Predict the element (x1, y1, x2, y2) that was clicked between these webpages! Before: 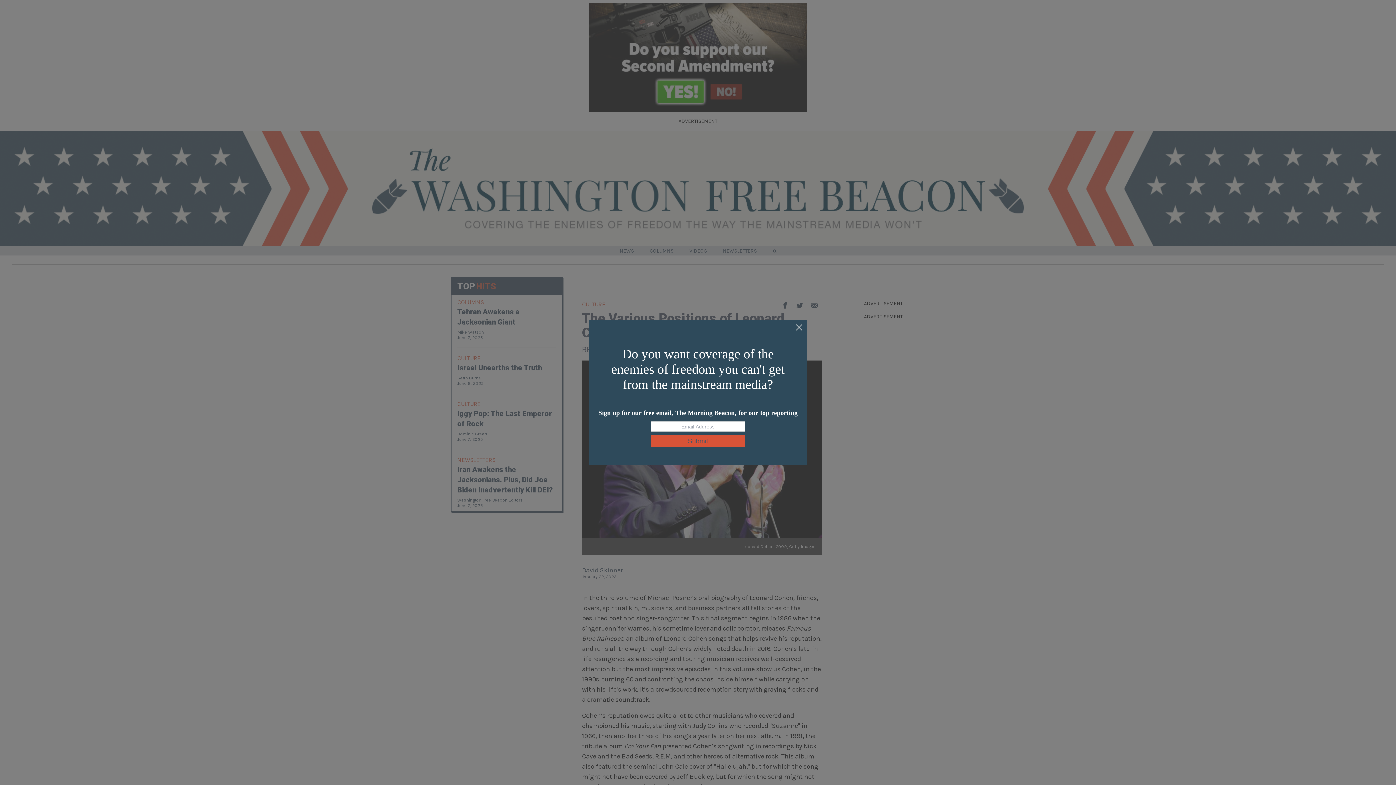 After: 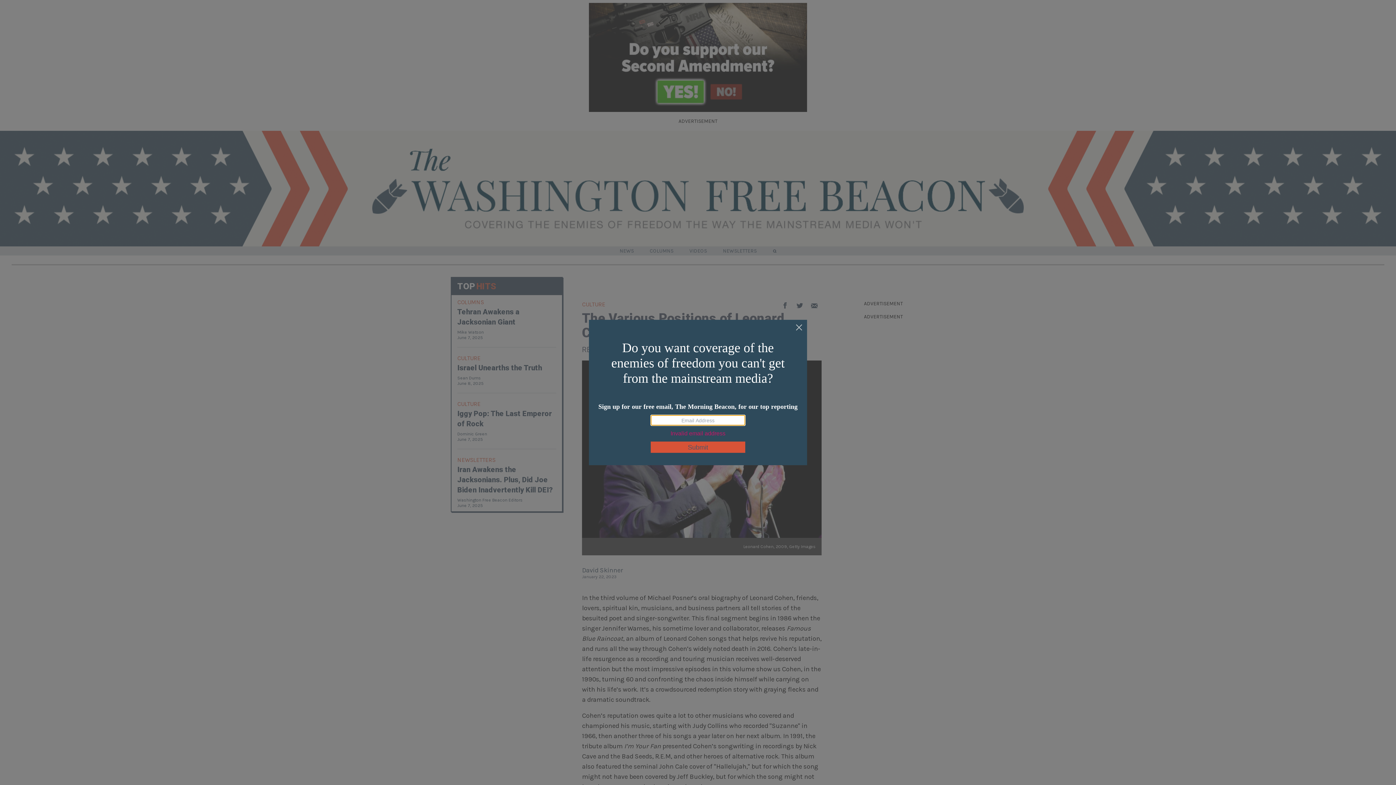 Action: label: Submit bbox: (650, 435, 745, 446)